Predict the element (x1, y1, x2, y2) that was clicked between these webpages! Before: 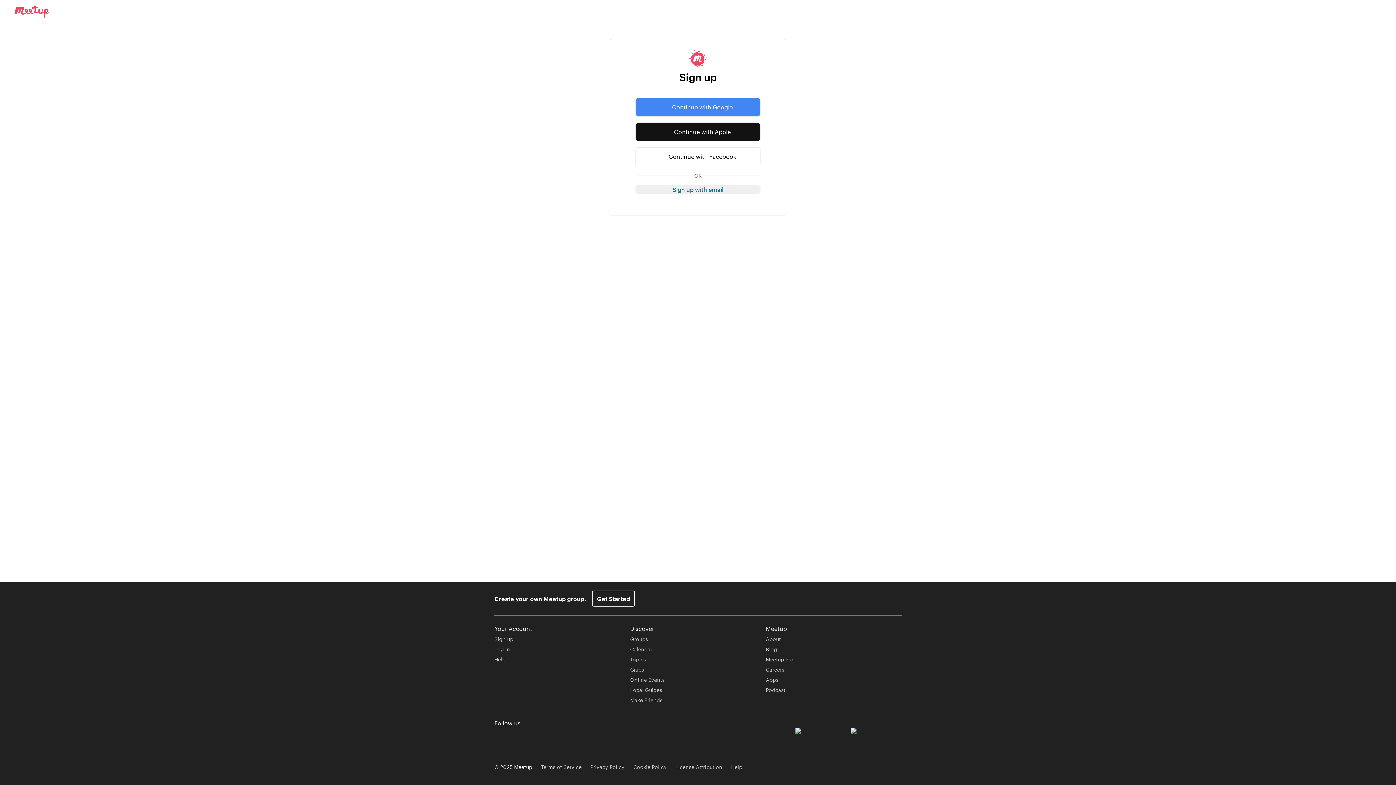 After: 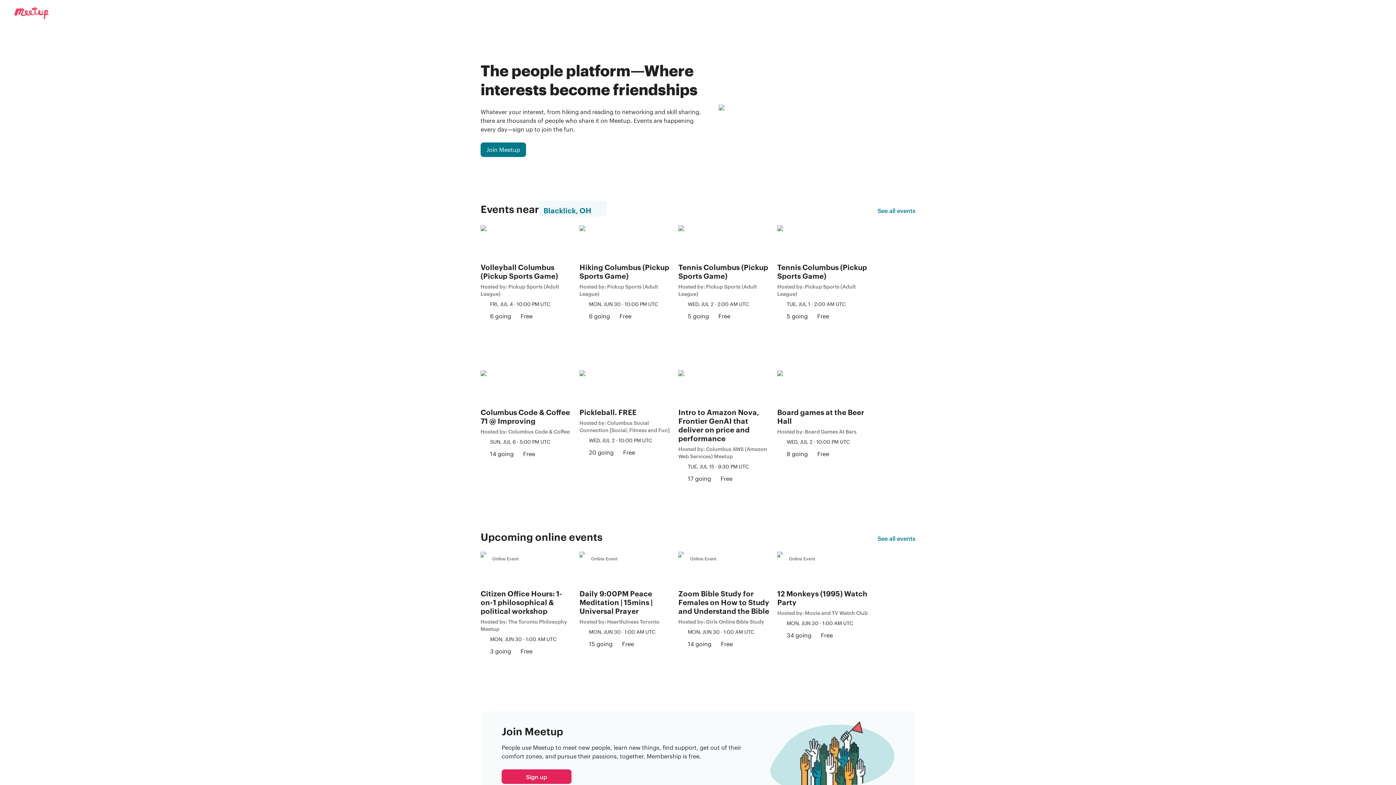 Action: bbox: (5, 5, 48, 17) label: Meetup logo